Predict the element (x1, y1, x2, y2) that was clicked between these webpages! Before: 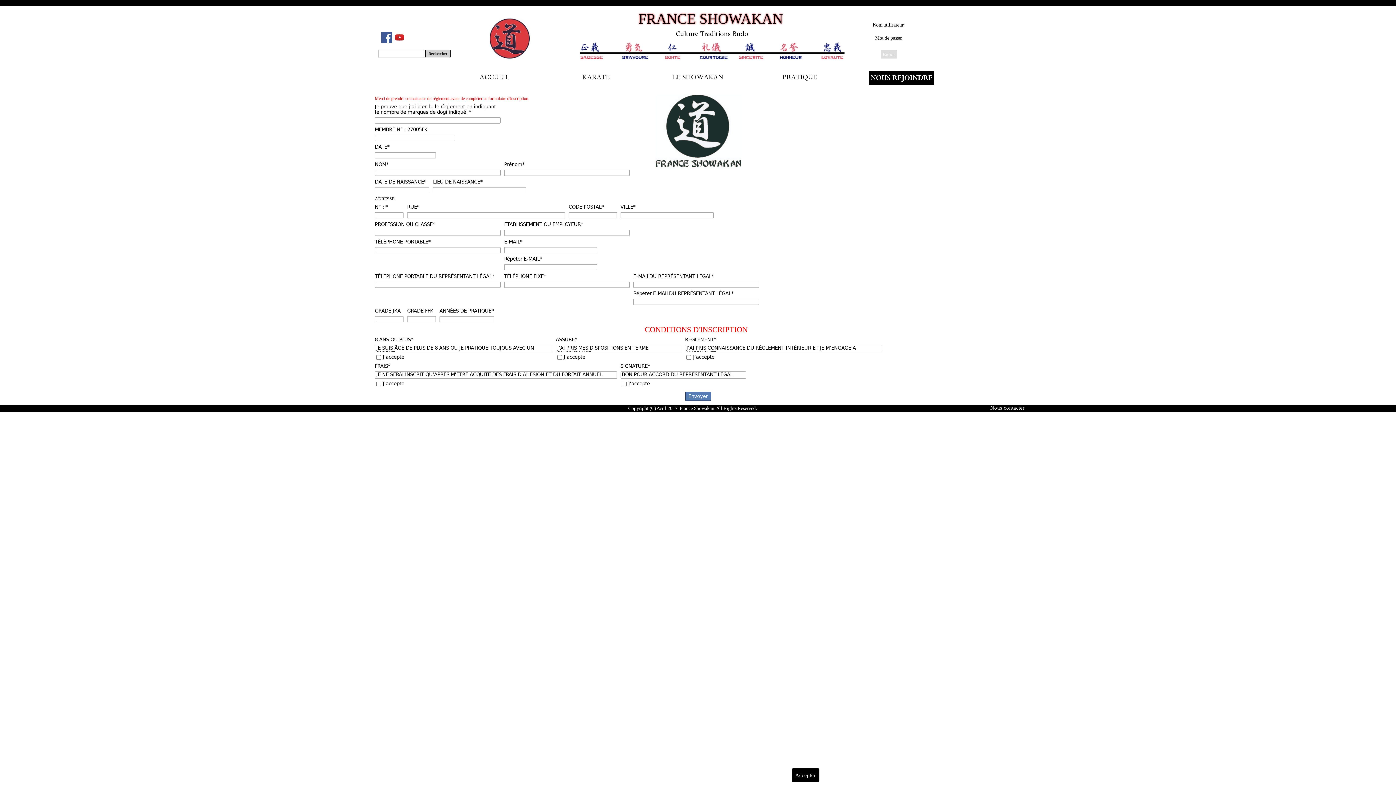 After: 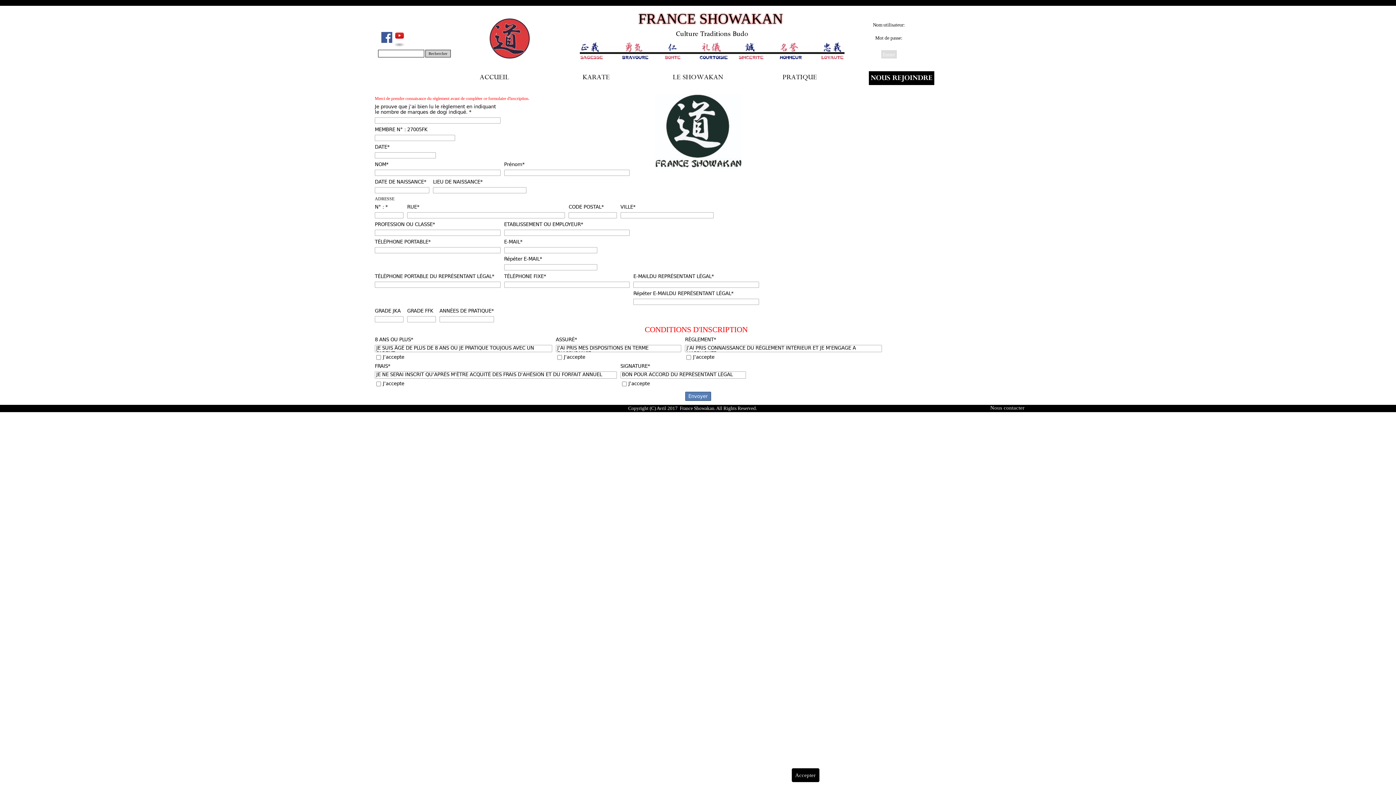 Action: bbox: (394, 32, 404, 42)